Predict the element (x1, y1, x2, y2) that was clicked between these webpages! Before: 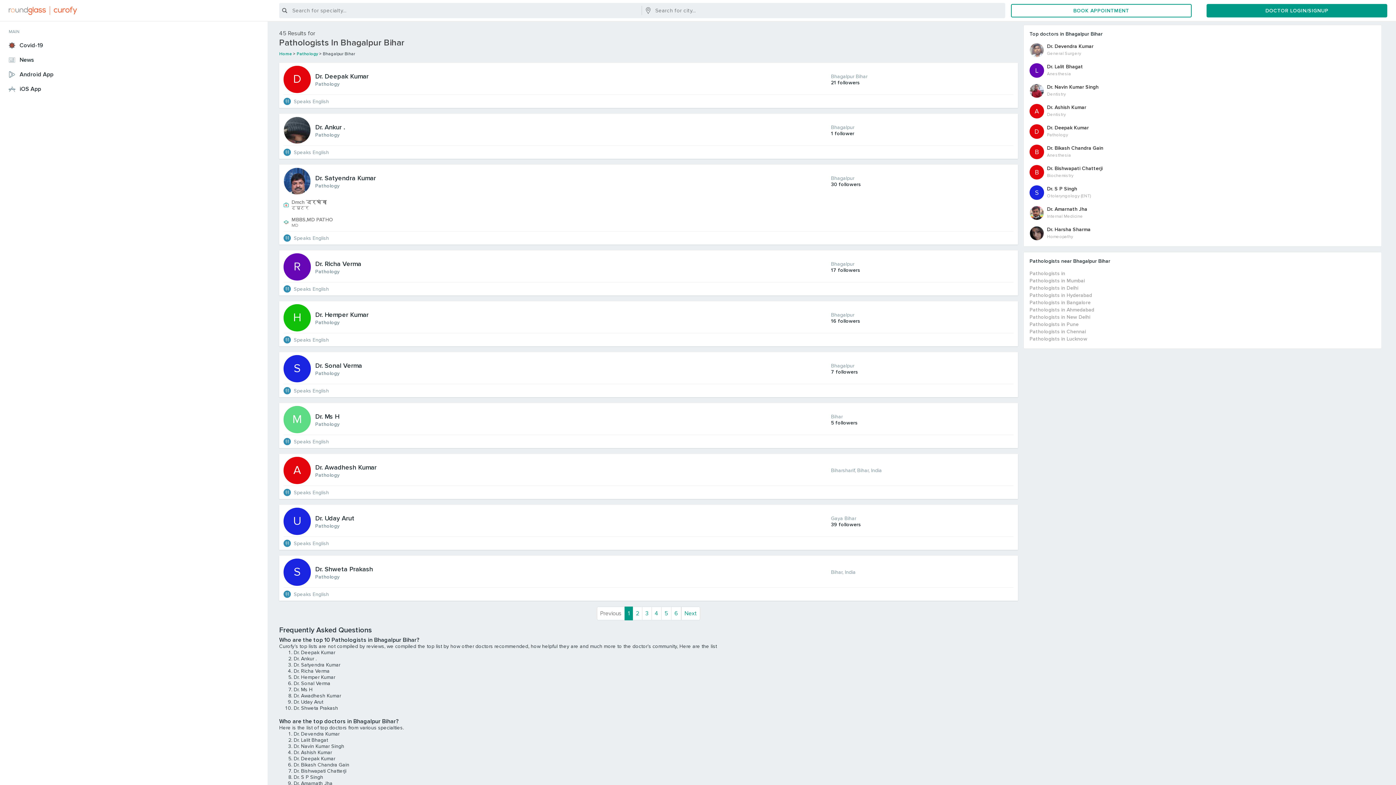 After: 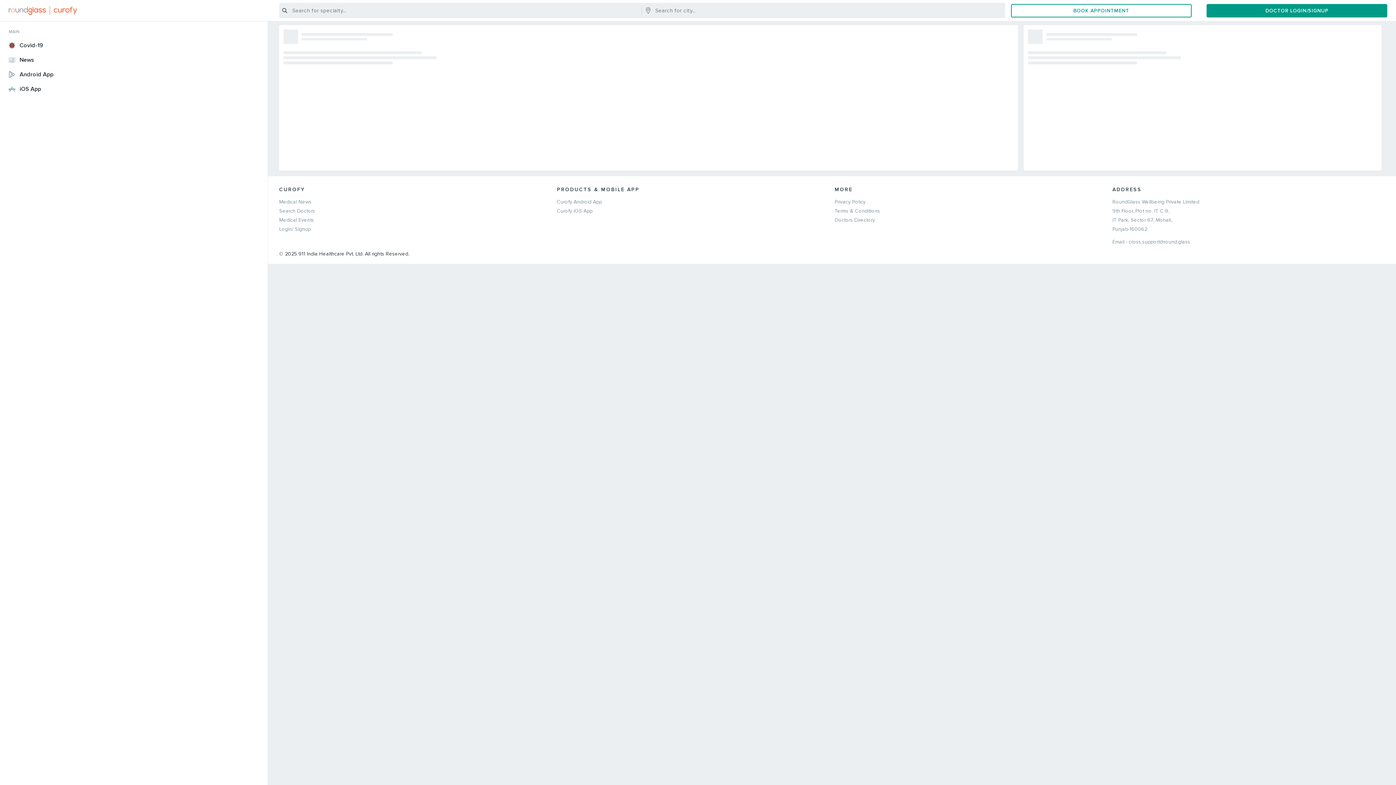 Action: label: S bbox: (283, 355, 315, 382)